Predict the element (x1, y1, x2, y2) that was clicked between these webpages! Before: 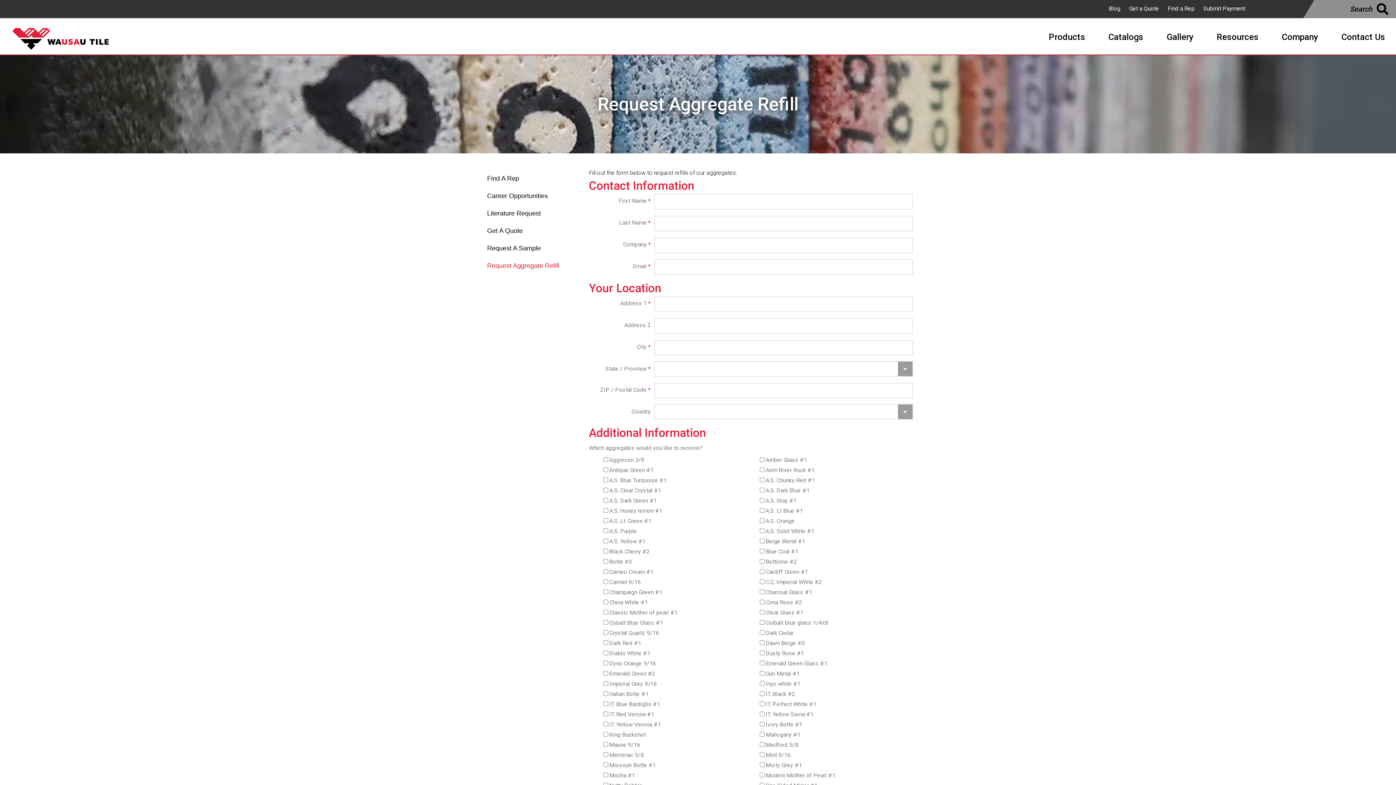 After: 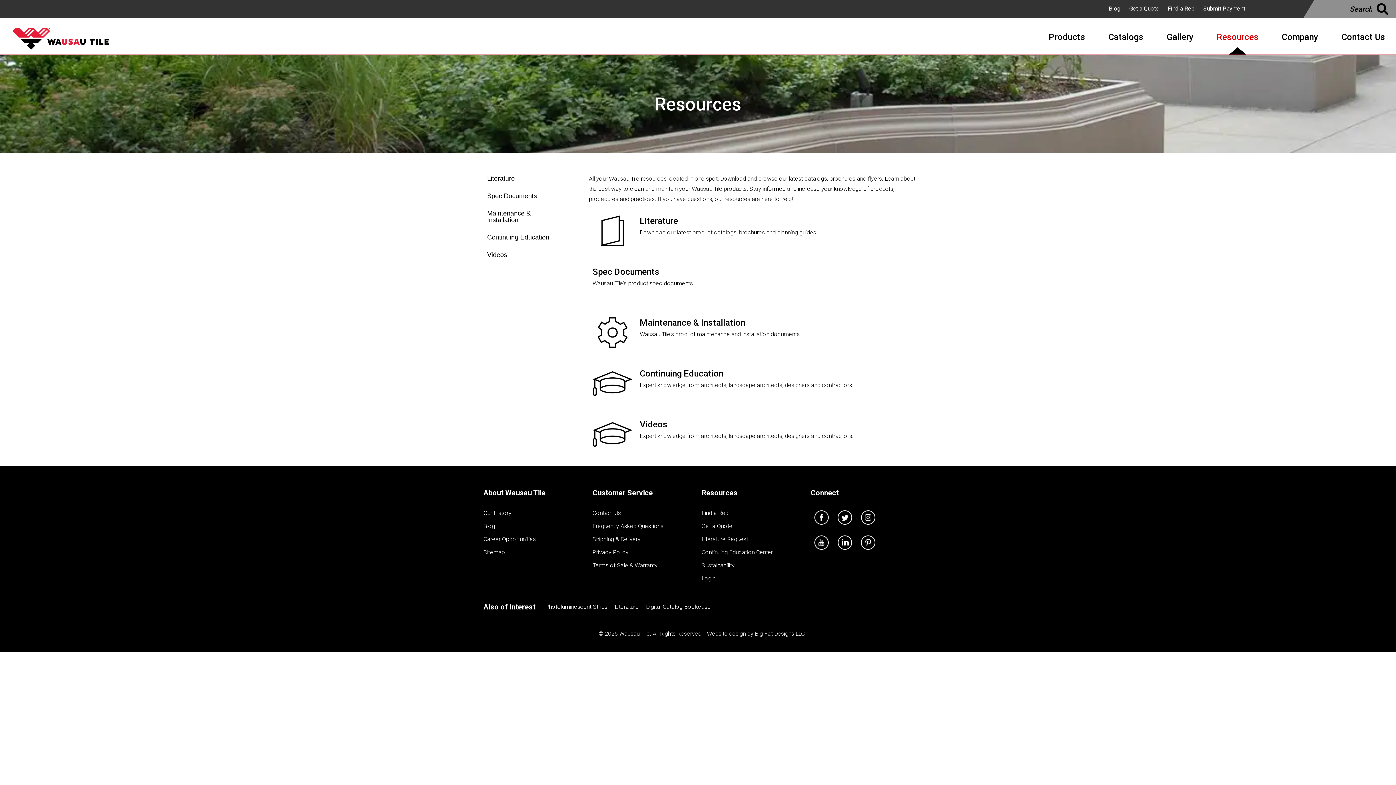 Action: bbox: (1206, 18, 1269, 54) label: Resources